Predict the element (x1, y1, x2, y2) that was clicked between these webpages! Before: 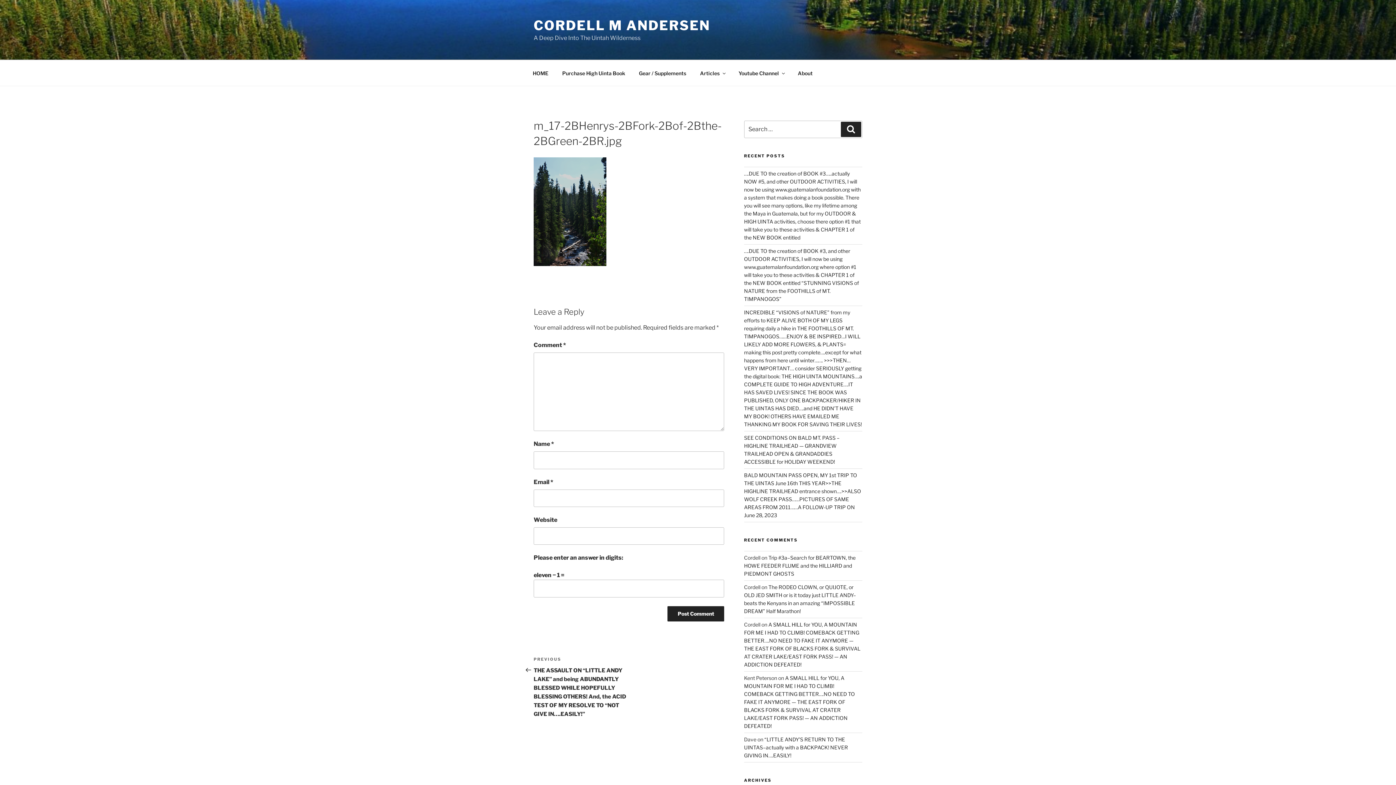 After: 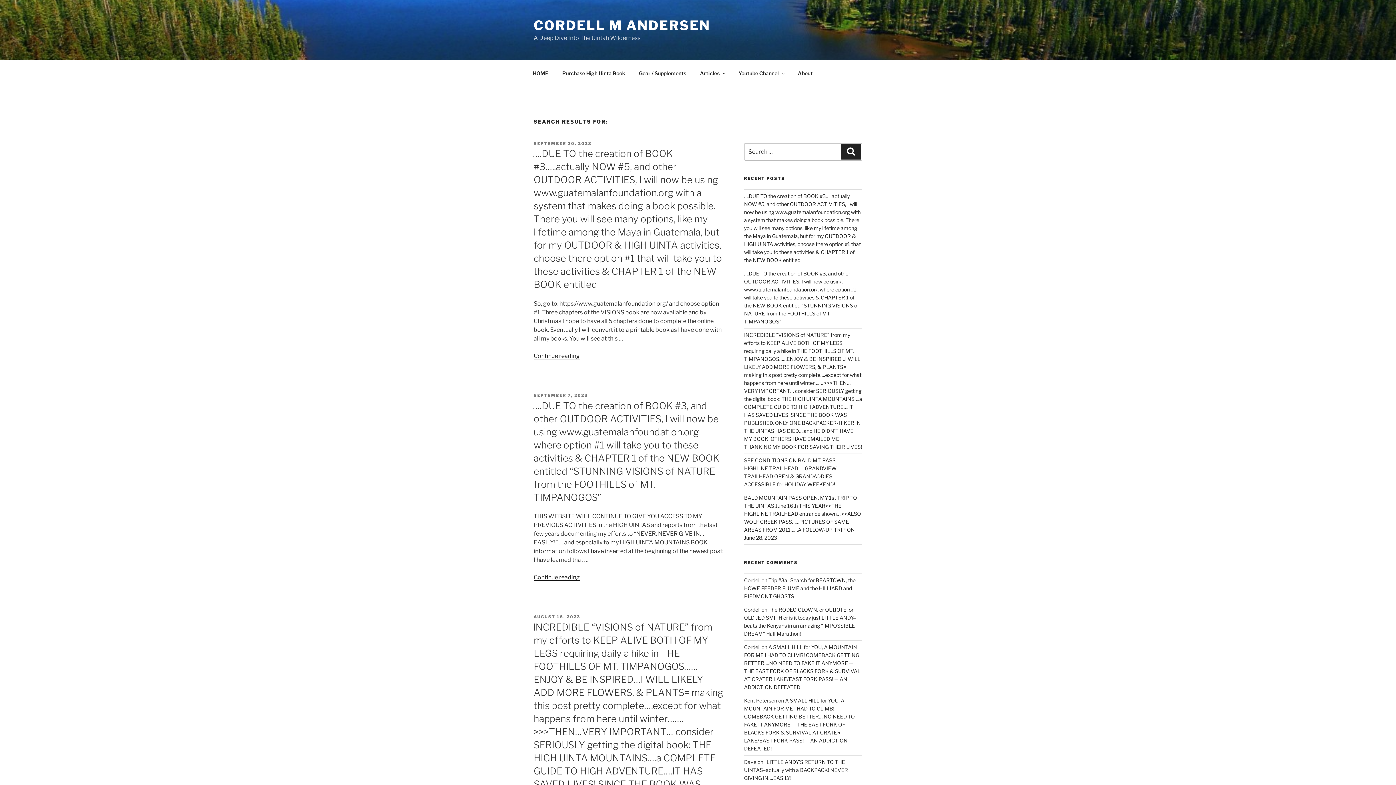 Action: label: Search bbox: (841, 121, 861, 137)